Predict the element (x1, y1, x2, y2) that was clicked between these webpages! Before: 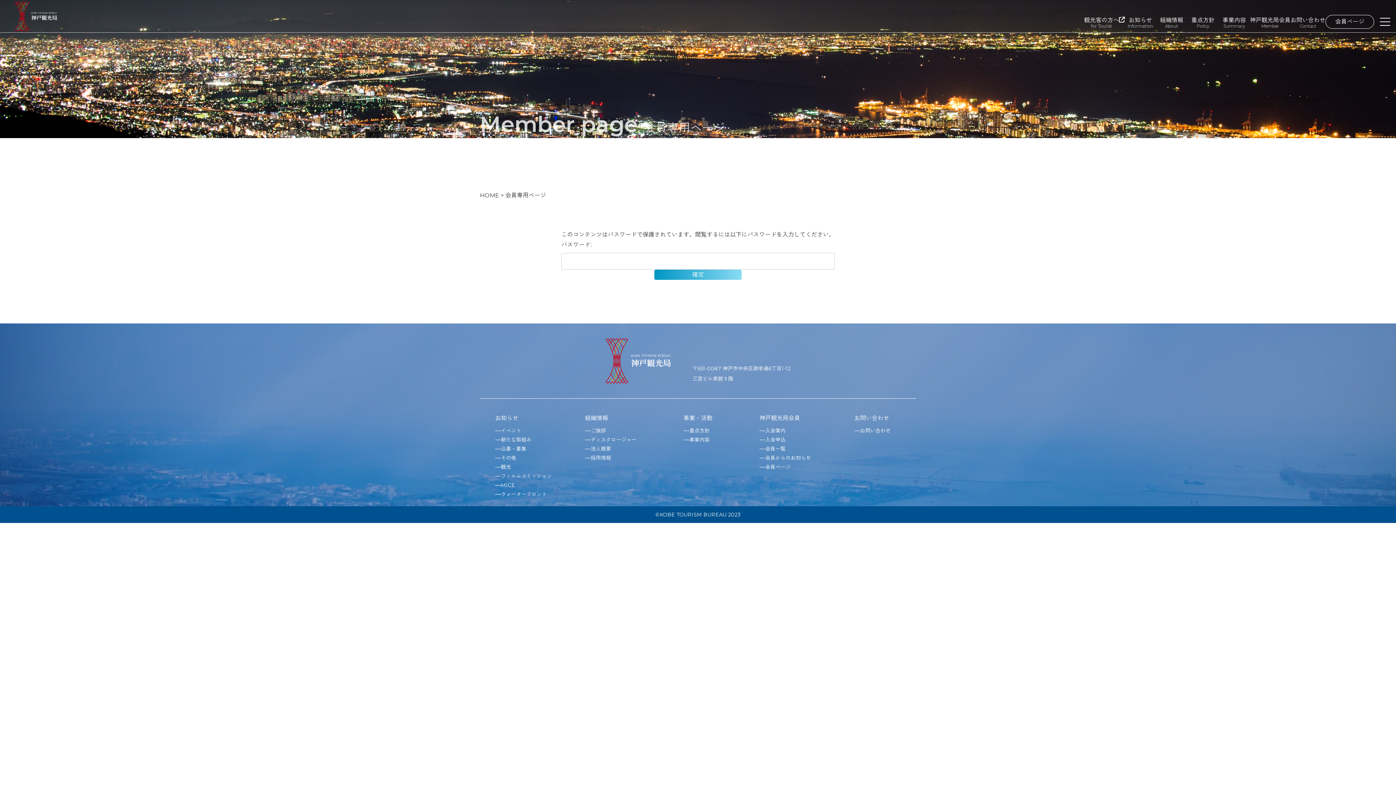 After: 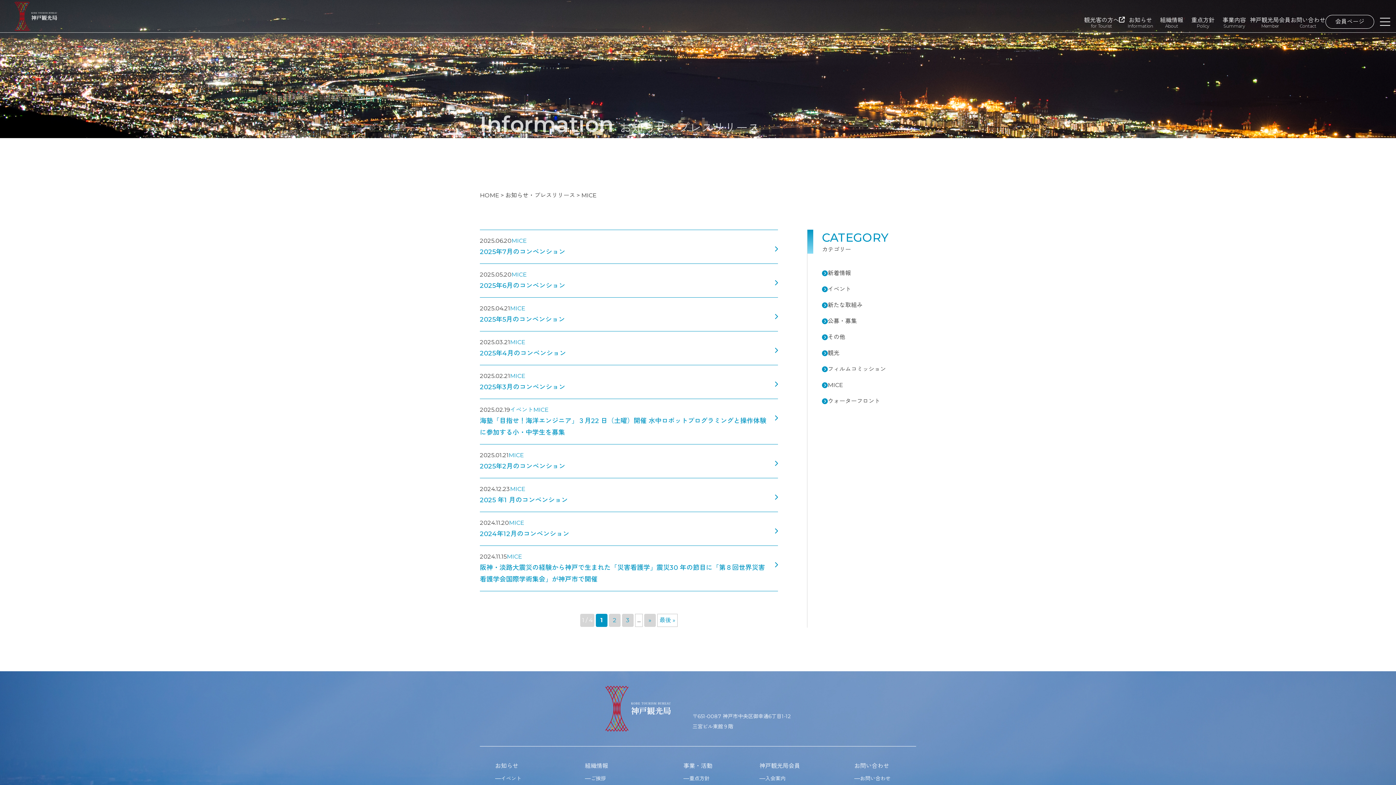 Action: label: MICE bbox: (501, 481, 515, 490)